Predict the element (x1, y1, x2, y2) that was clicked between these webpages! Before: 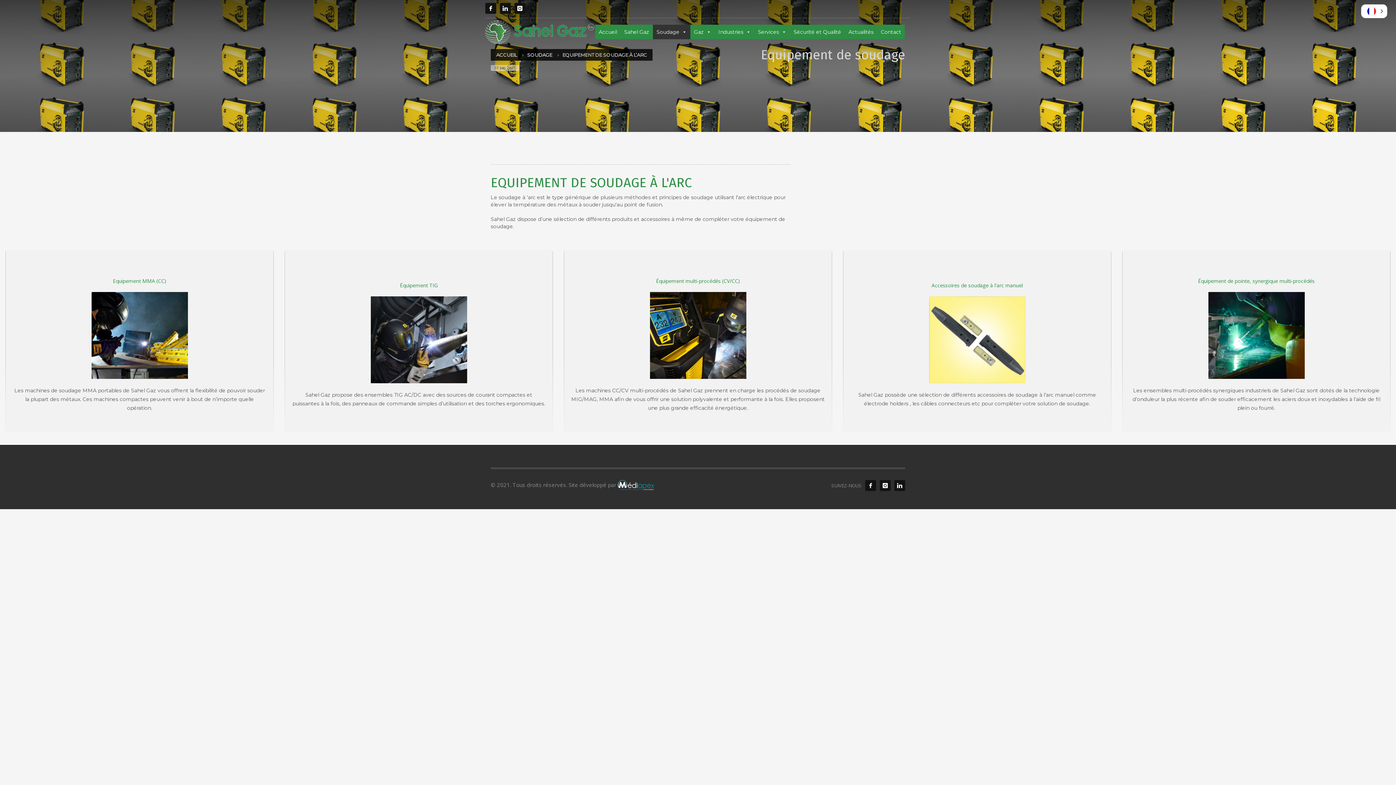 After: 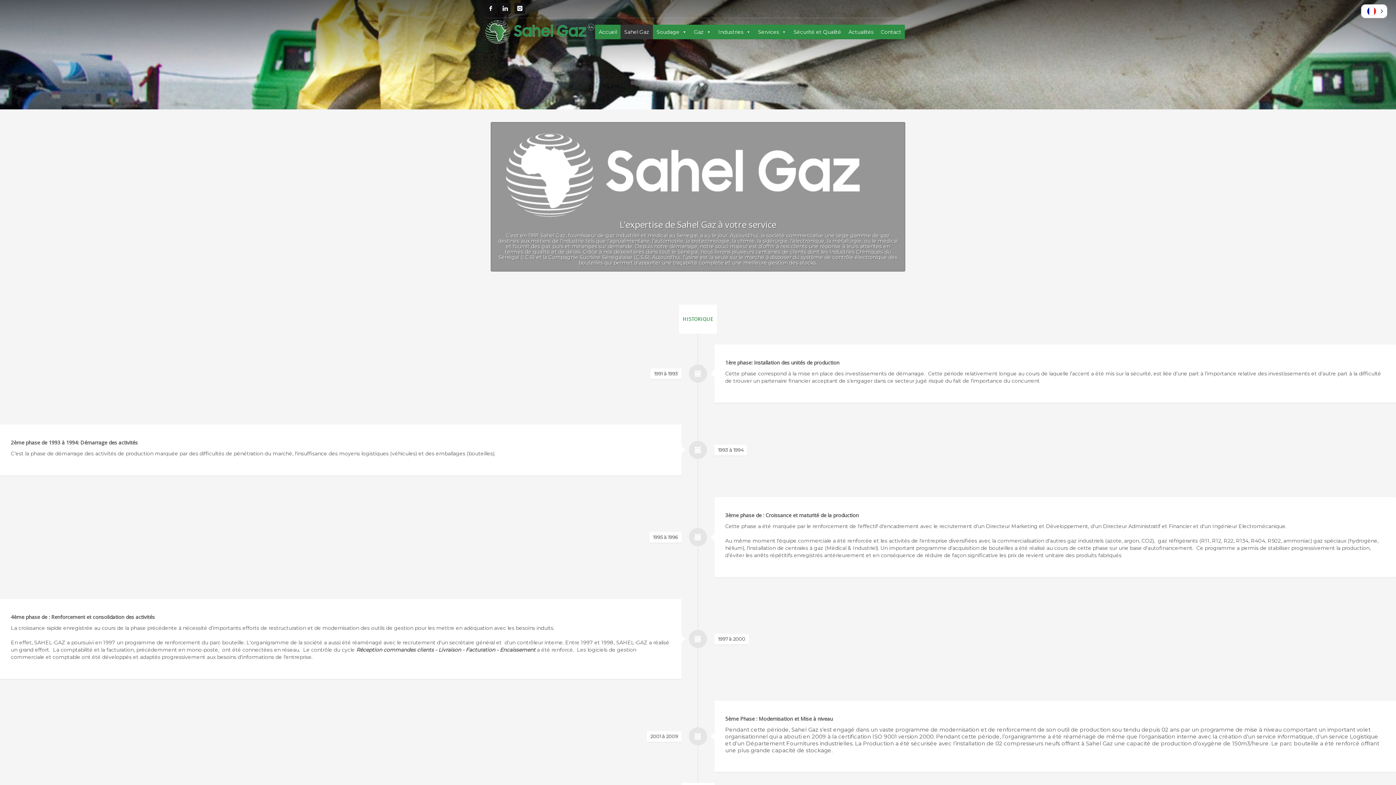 Action: label: Sahel Gaz bbox: (620, 24, 653, 39)